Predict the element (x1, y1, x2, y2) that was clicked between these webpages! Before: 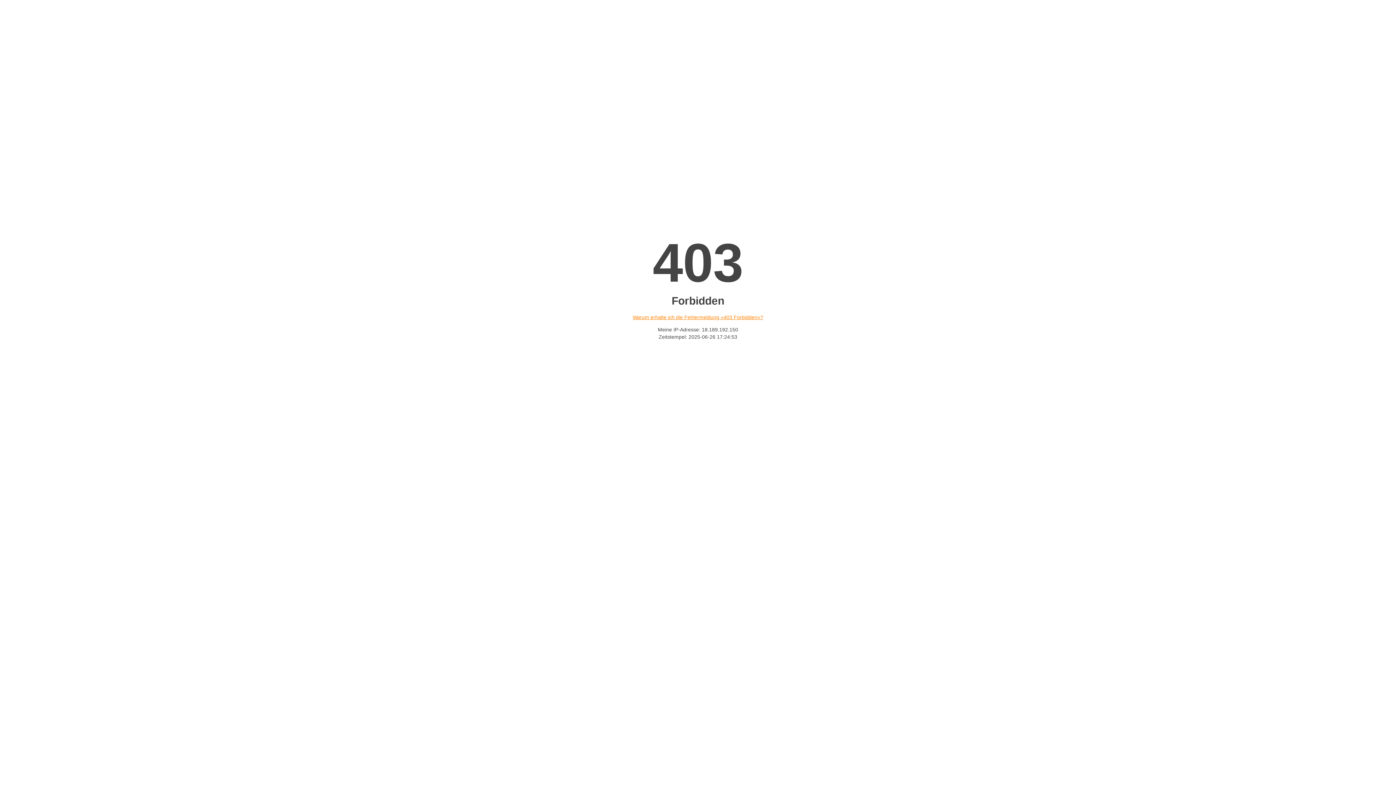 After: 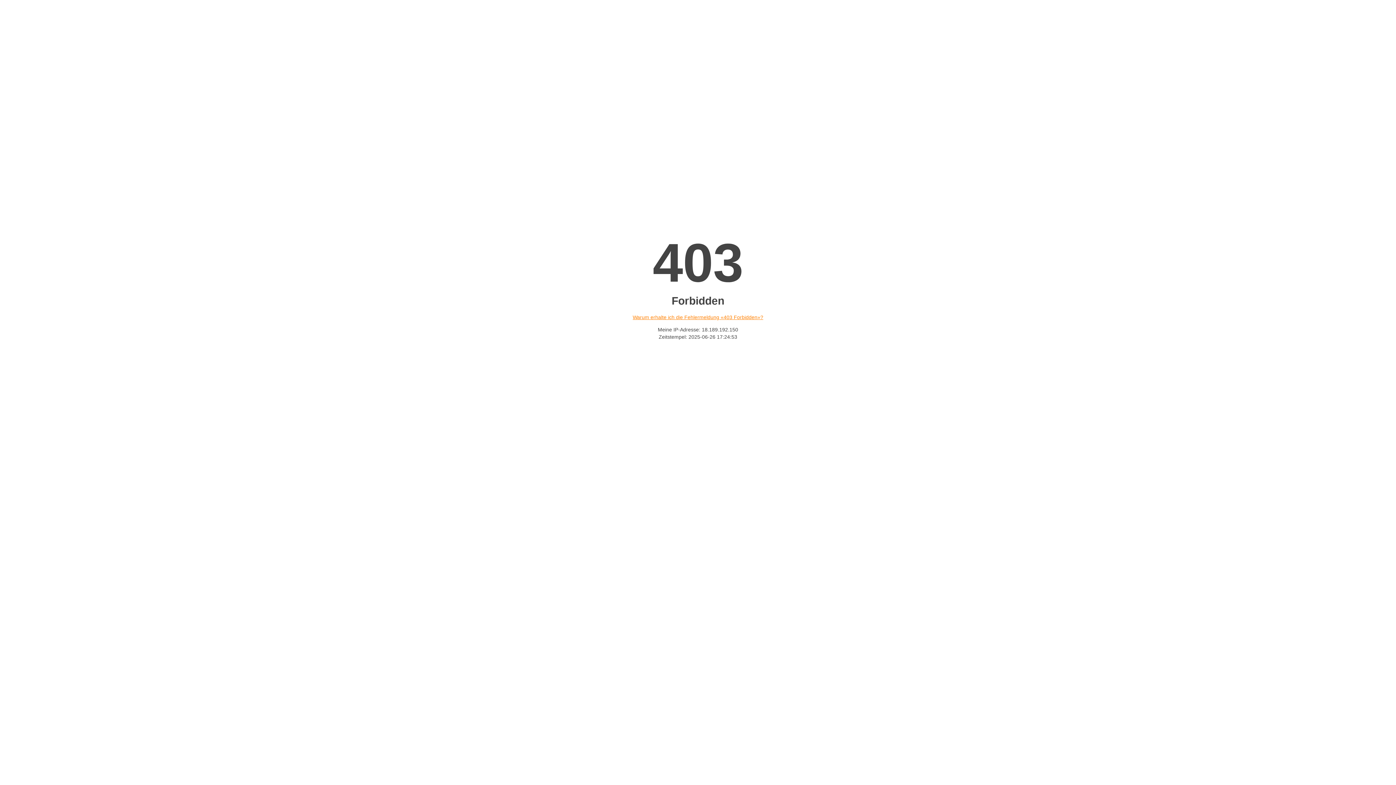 Action: label: Warum erhalte ich die Fehlermeldung «403 Forbidden»? bbox: (632, 314, 763, 320)